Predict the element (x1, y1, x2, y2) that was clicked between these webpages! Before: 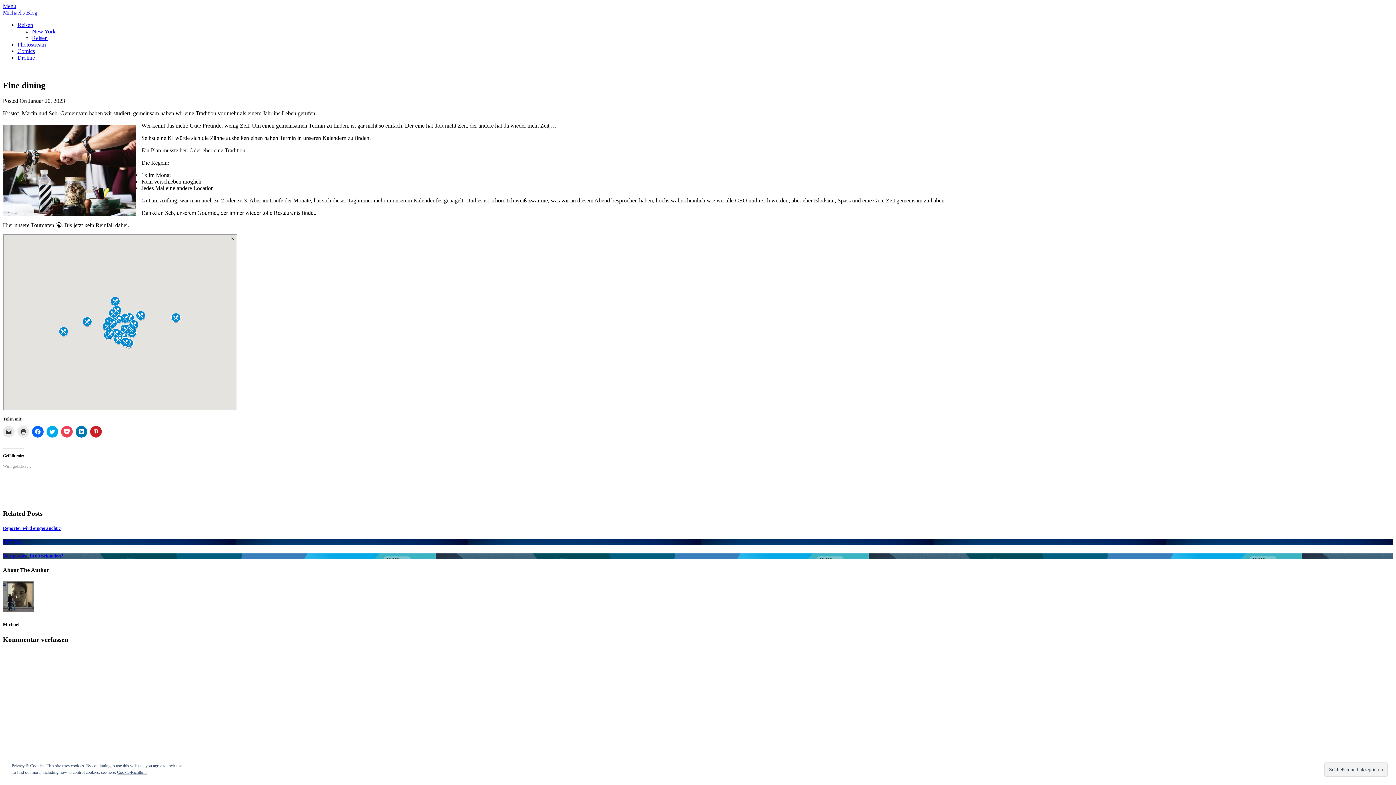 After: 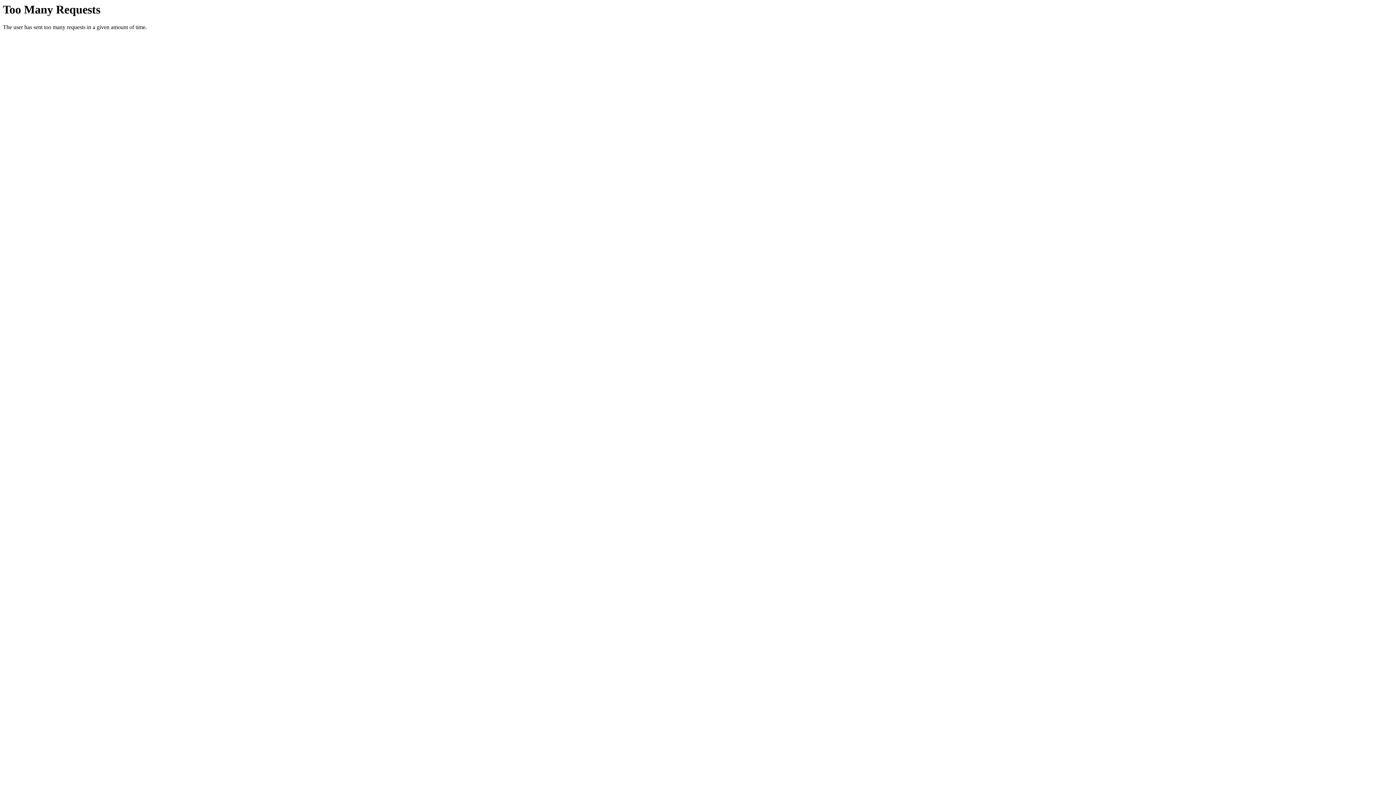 Action: bbox: (32, 28, 55, 34) label: New York